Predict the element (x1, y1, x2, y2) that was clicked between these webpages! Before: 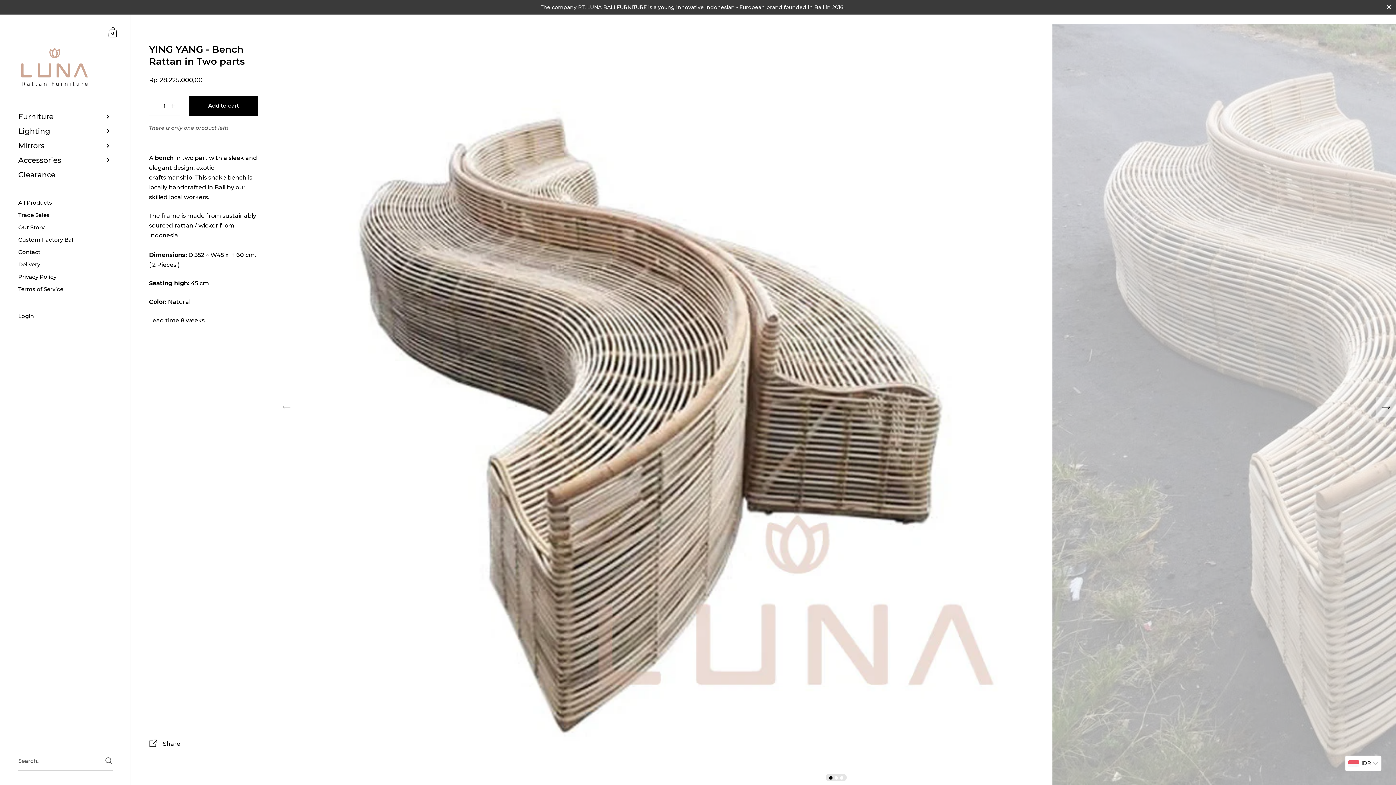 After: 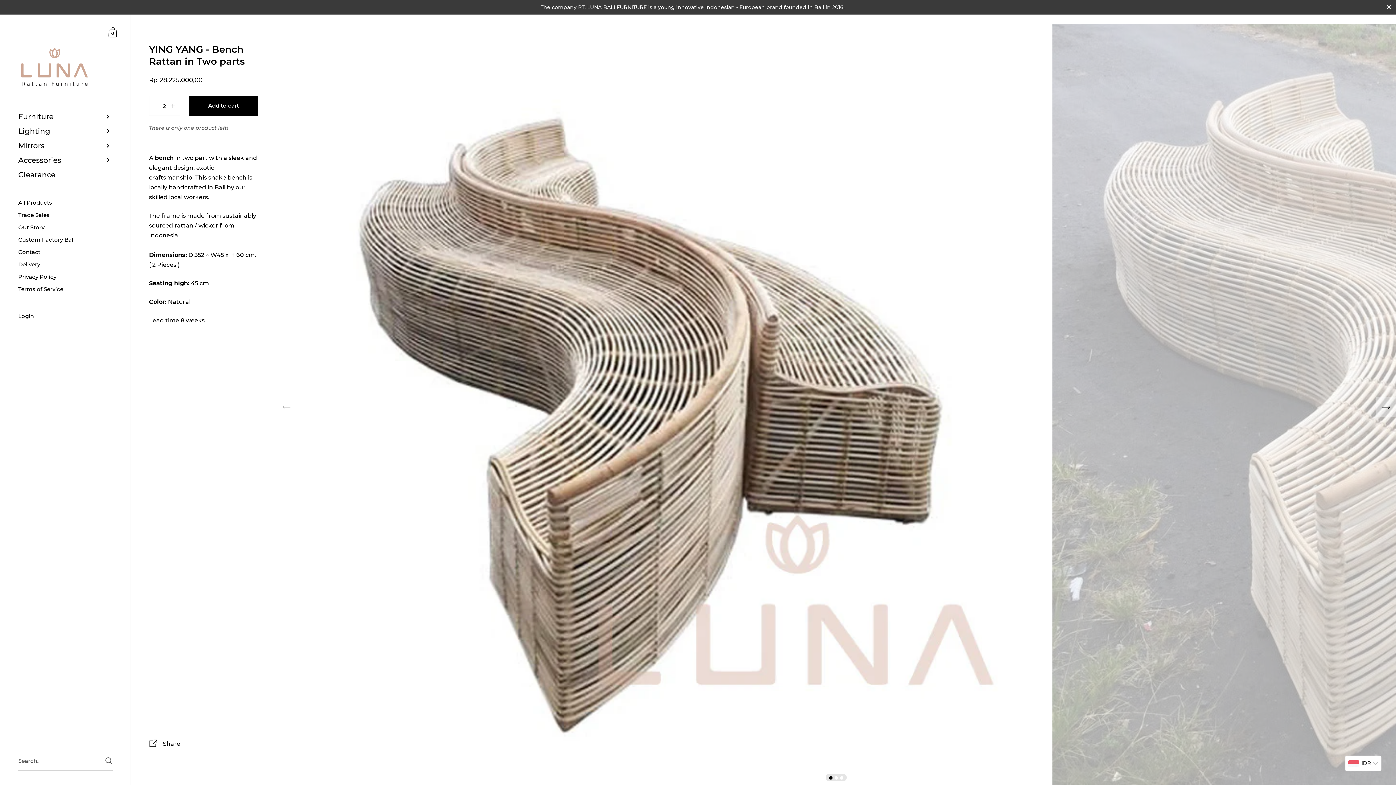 Action: bbox: (170, 104, 175, 108)